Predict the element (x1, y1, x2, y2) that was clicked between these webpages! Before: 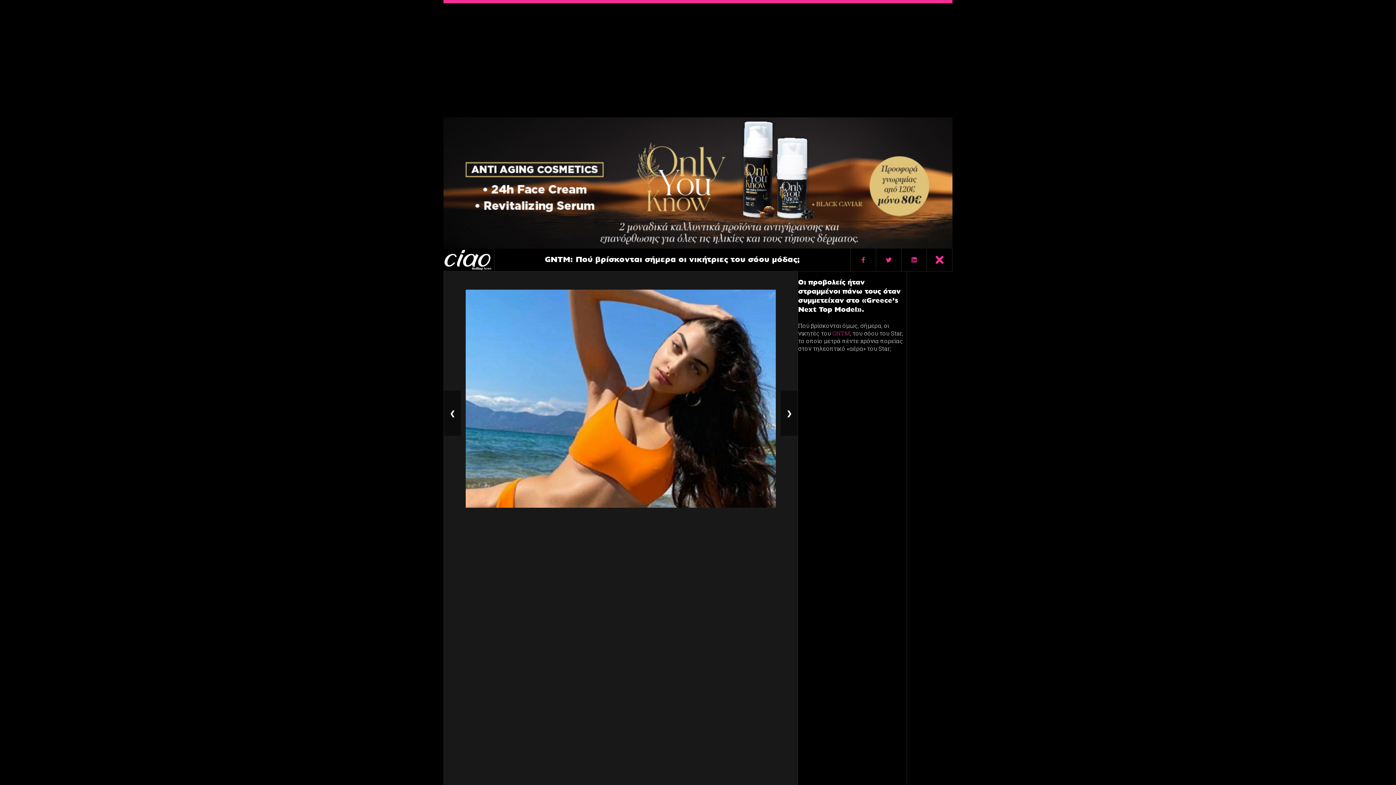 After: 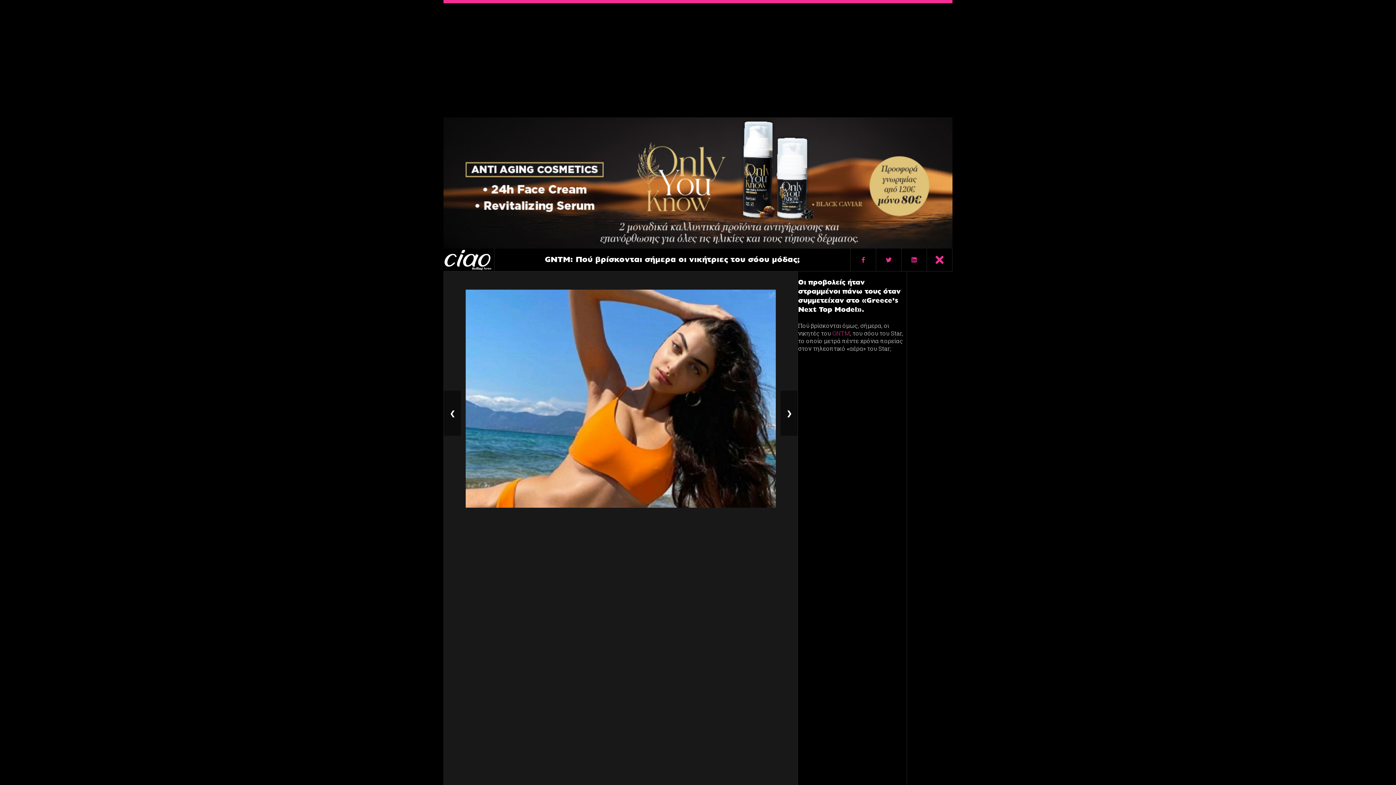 Action: bbox: (862, 257, 864, 262)